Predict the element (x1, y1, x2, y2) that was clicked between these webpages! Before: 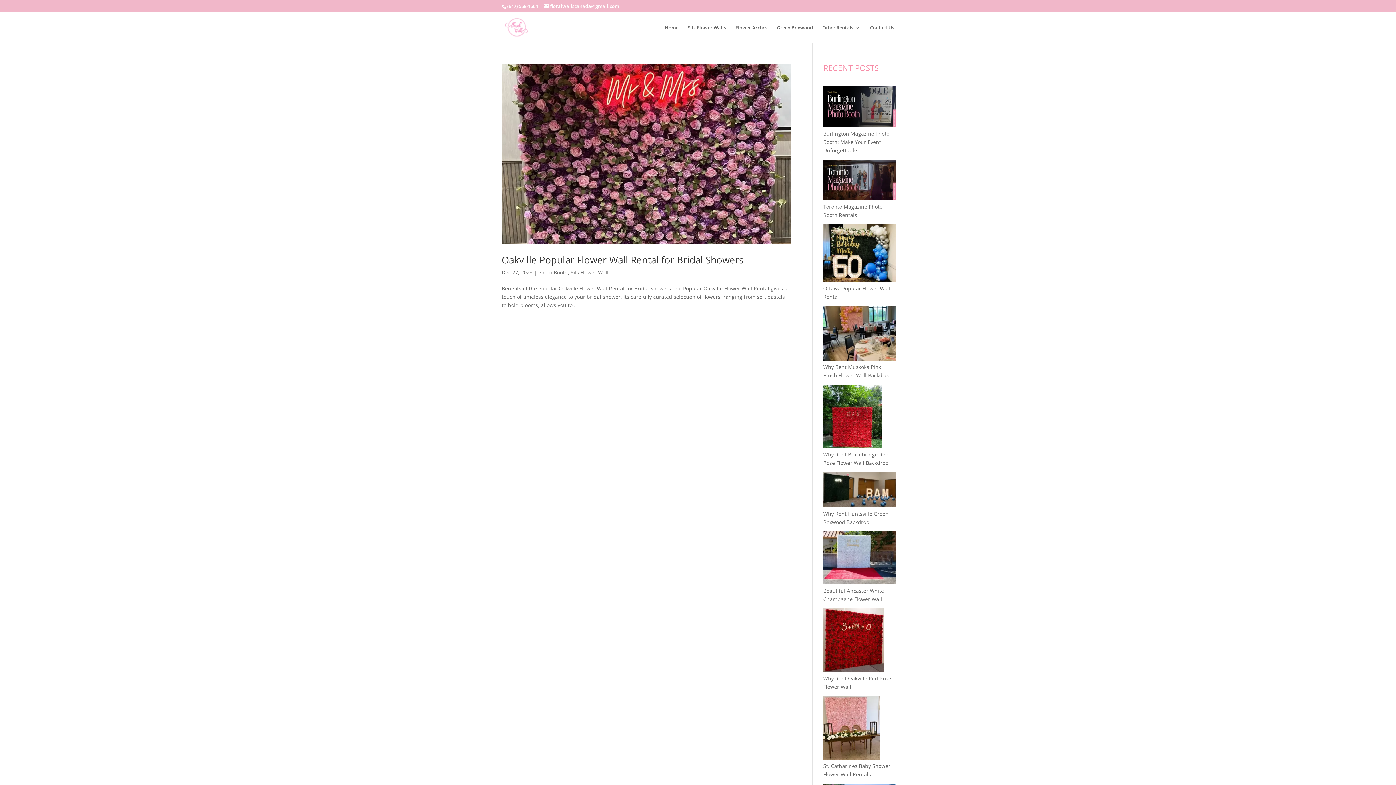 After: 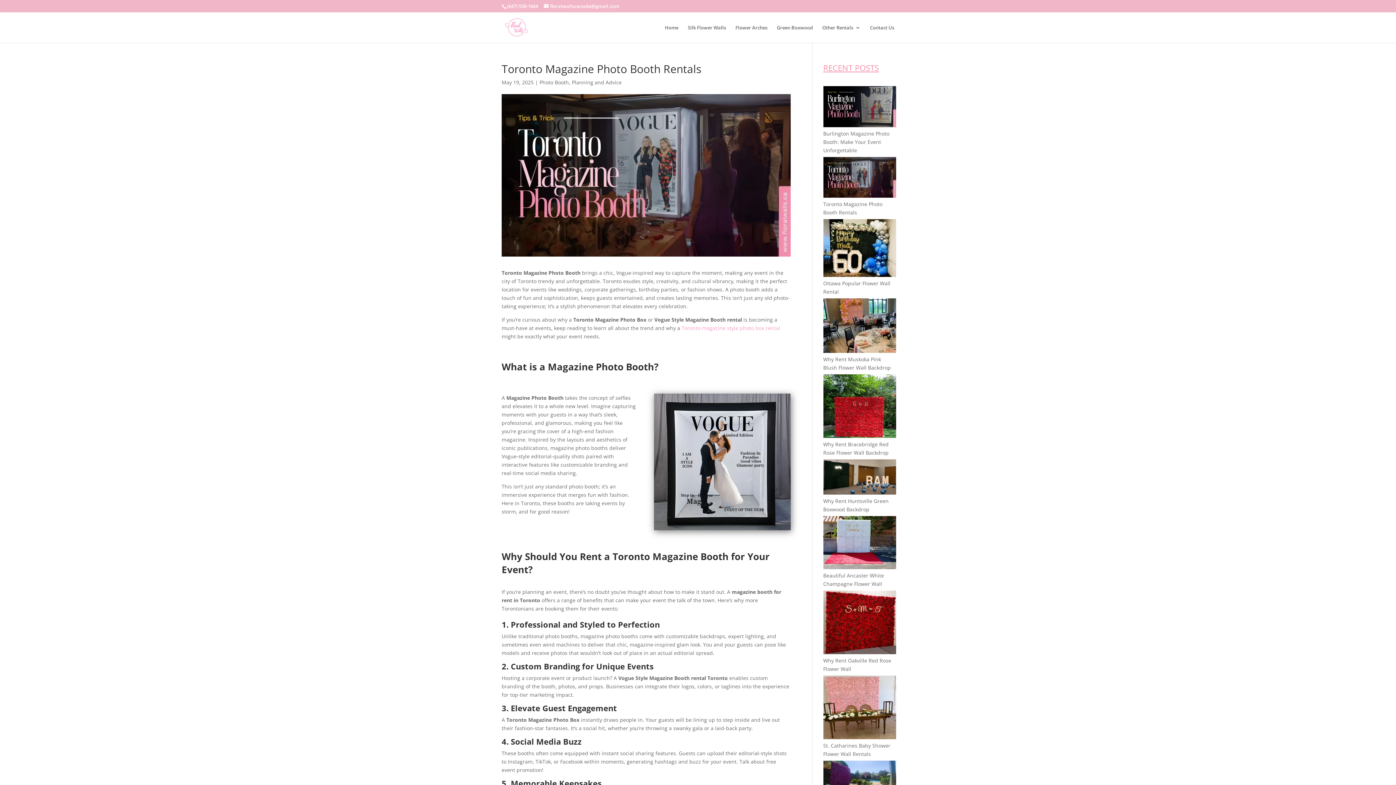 Action: label: Toronto Magazine Photo Booth Rentals bbox: (823, 159, 896, 202)